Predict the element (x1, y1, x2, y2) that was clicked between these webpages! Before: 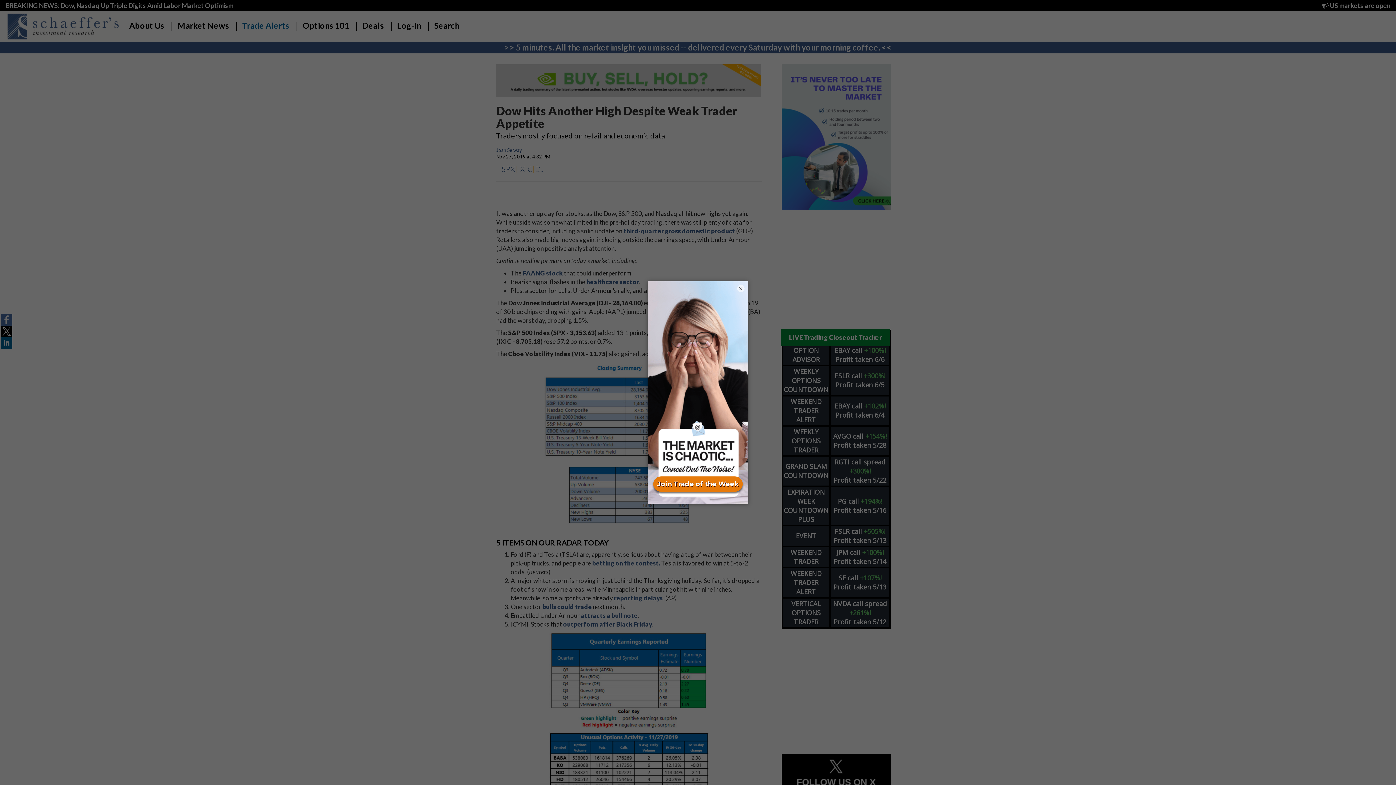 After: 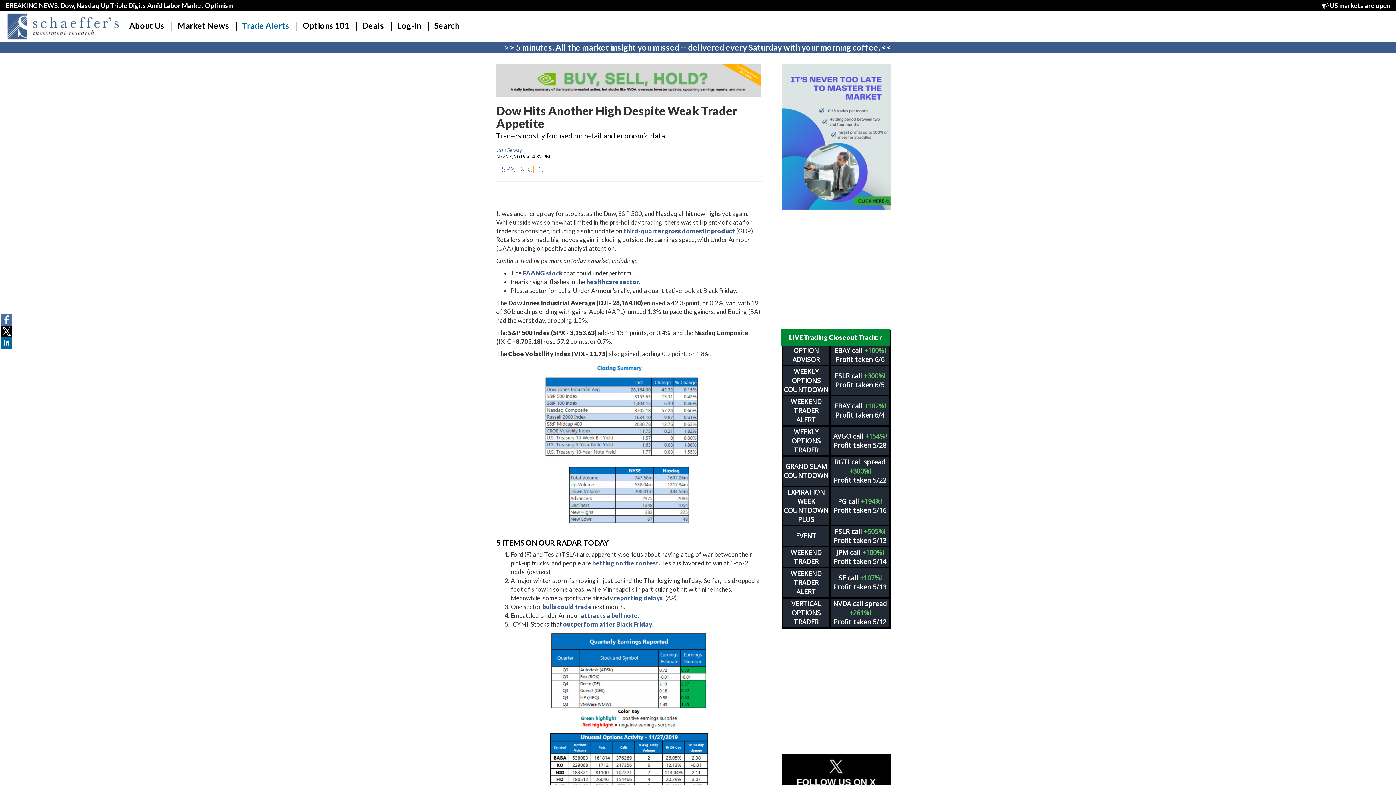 Action: label: × bbox: (737, 284, 744, 292)